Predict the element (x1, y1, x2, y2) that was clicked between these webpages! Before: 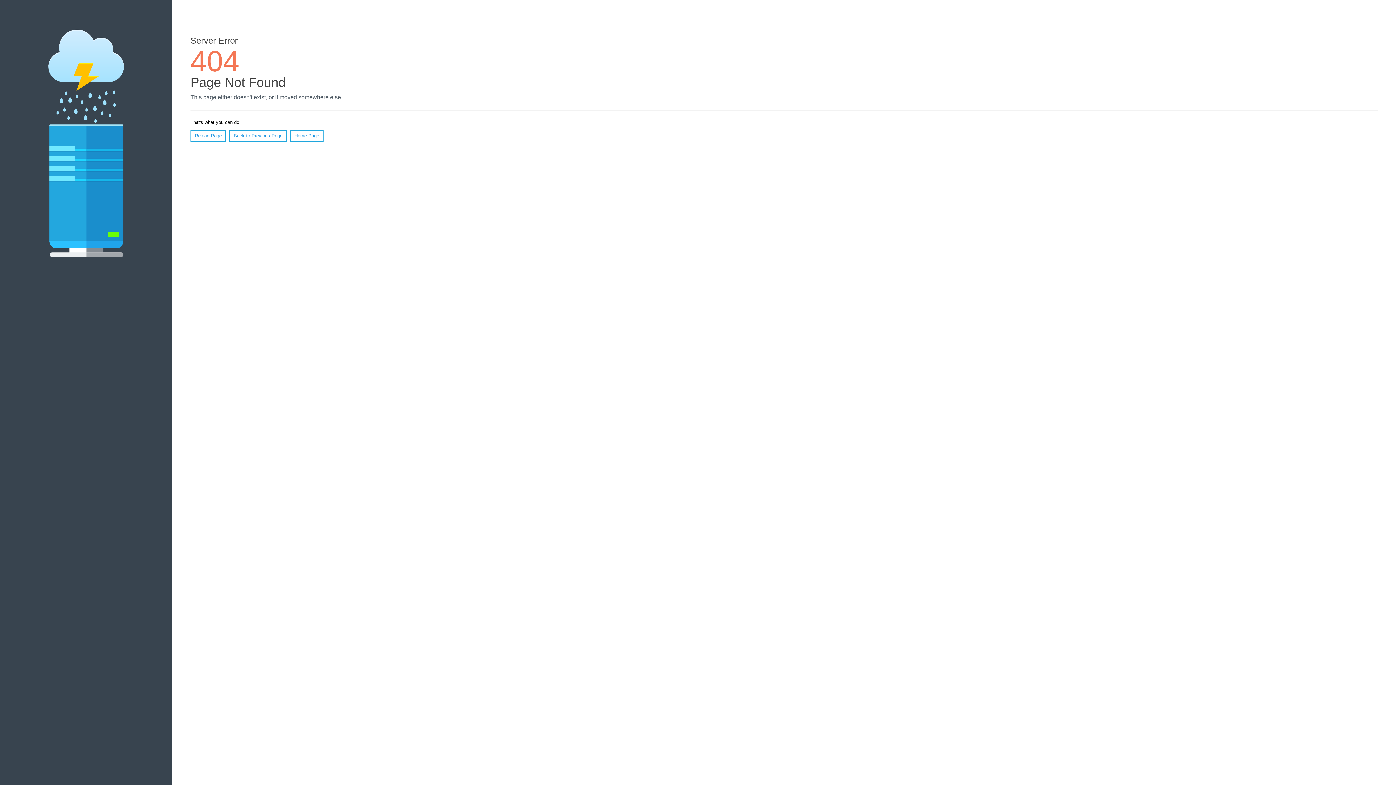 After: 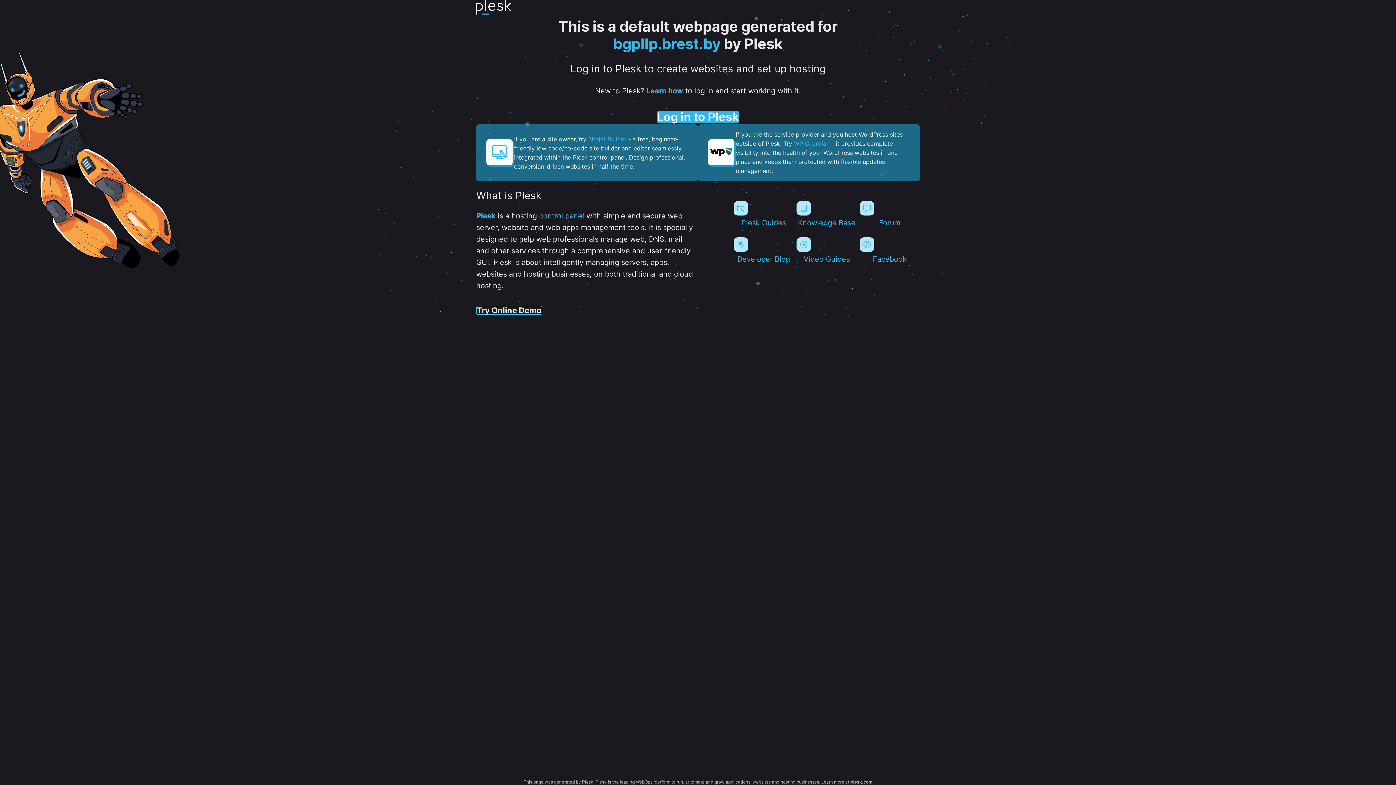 Action: bbox: (290, 130, 323, 141) label: Home Page